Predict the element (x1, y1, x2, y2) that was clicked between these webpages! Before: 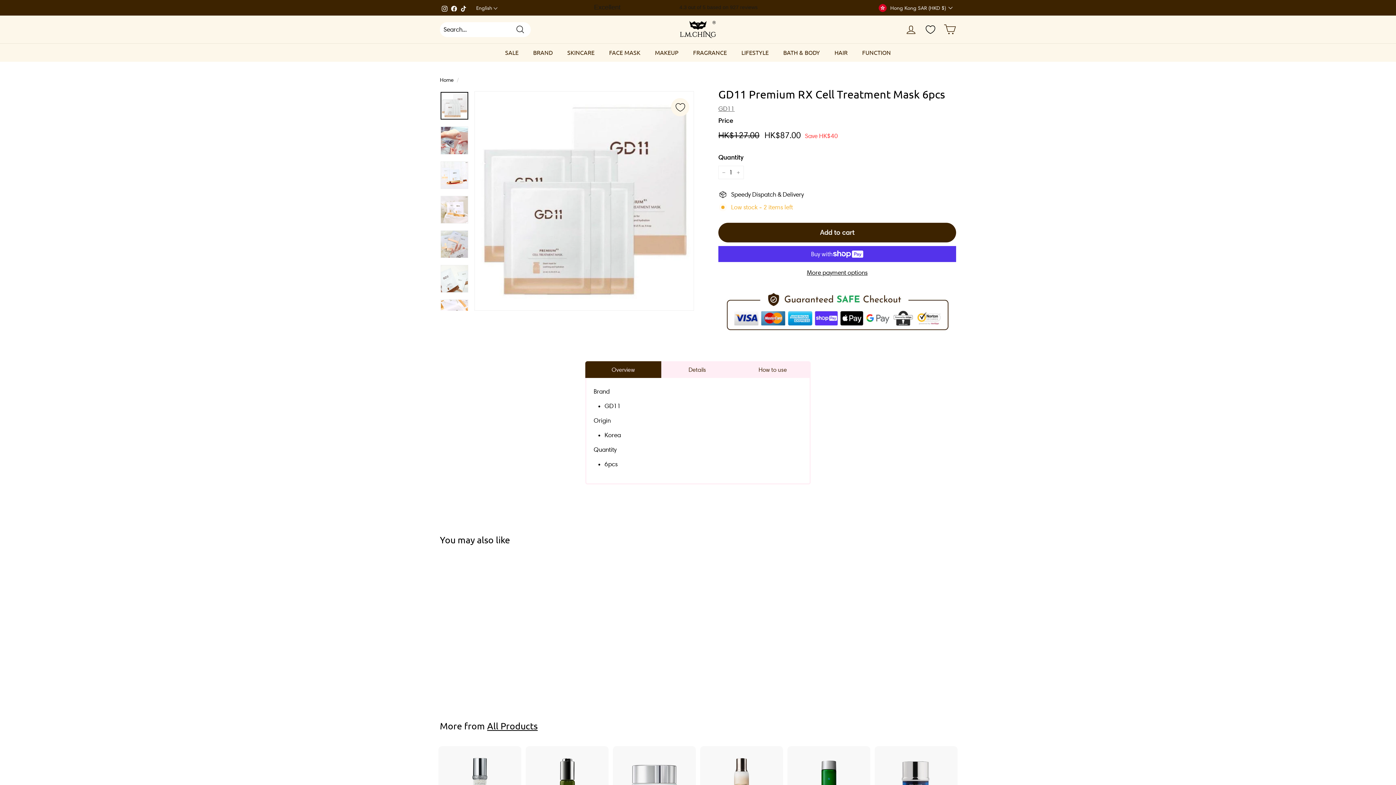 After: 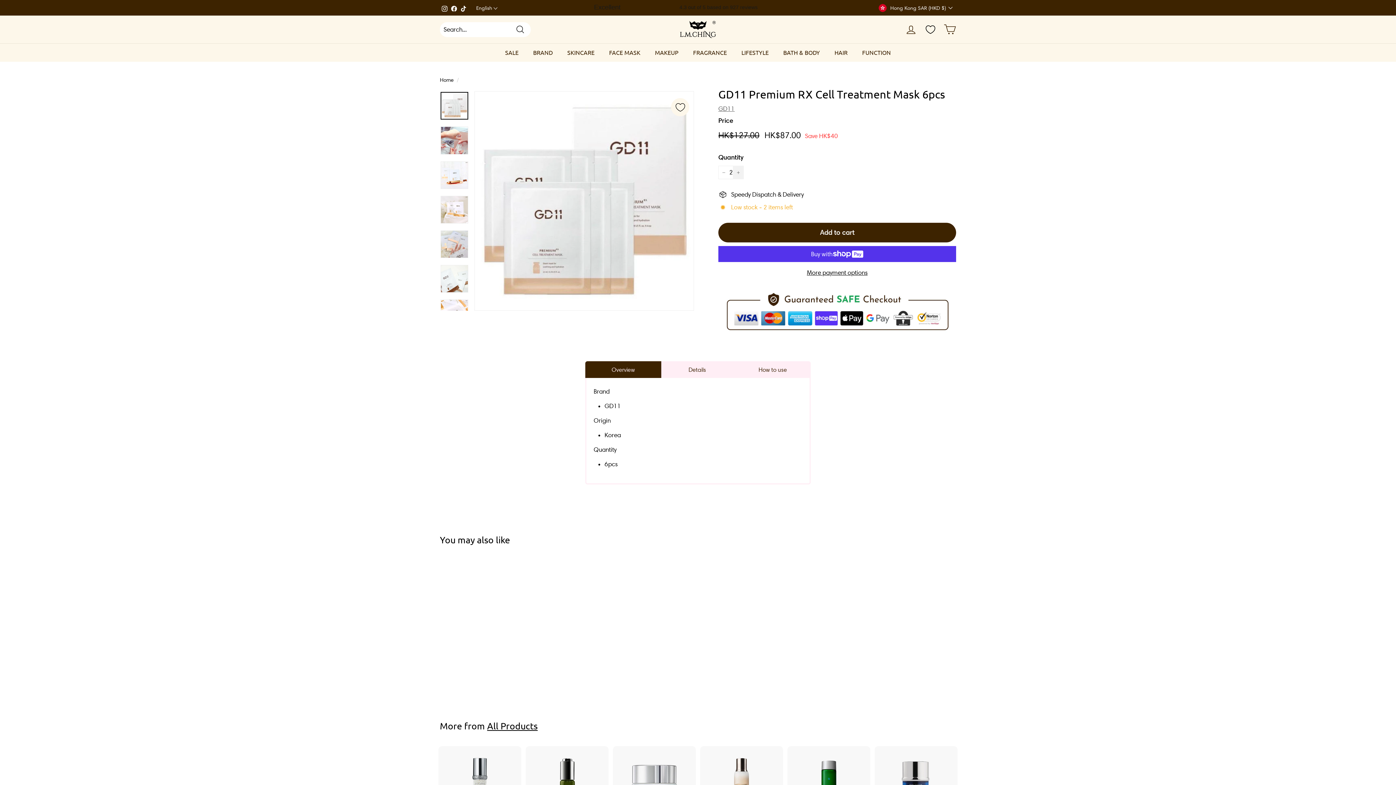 Action: bbox: (733, 165, 744, 179) label: Increase item quantity by one